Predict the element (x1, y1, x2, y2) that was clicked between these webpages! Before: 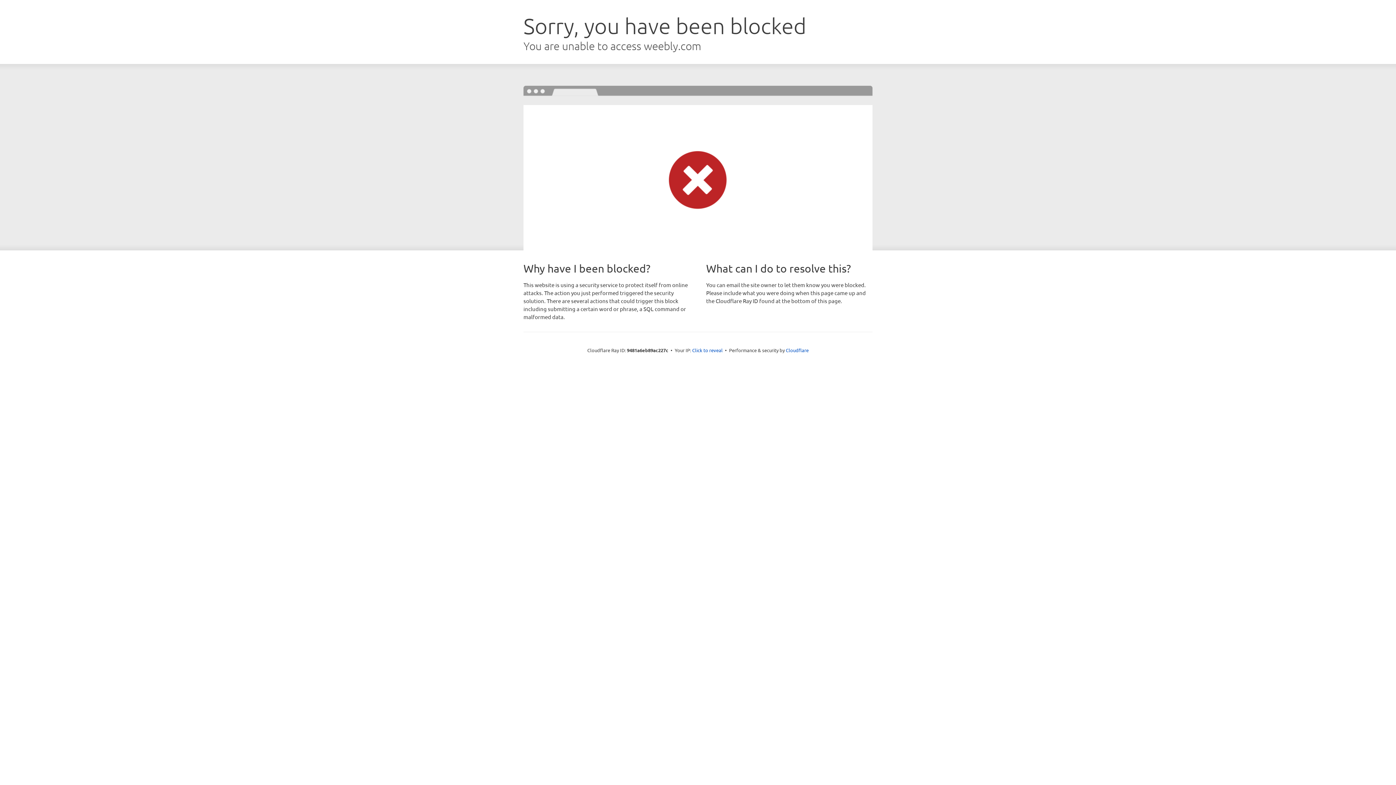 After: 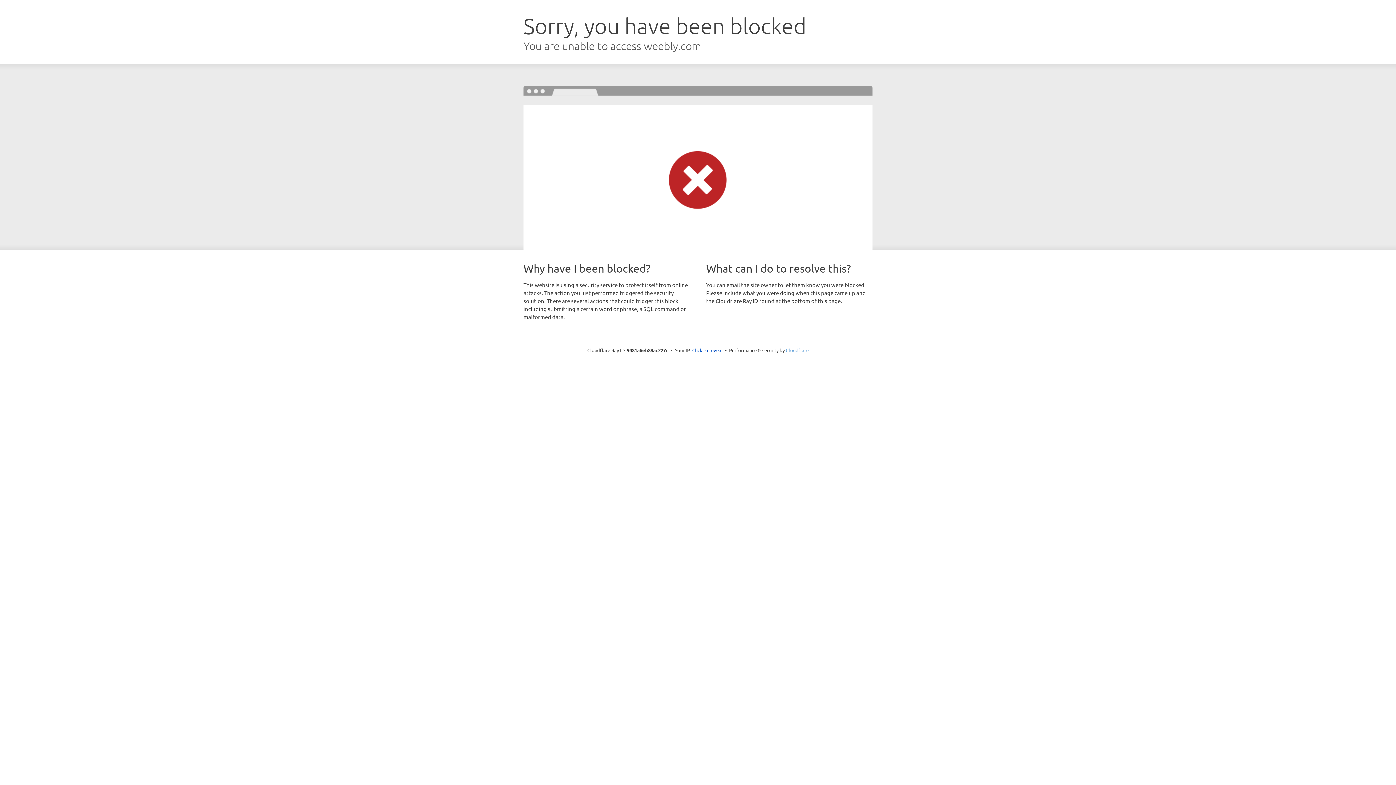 Action: bbox: (786, 347, 808, 353) label: Cloudflare